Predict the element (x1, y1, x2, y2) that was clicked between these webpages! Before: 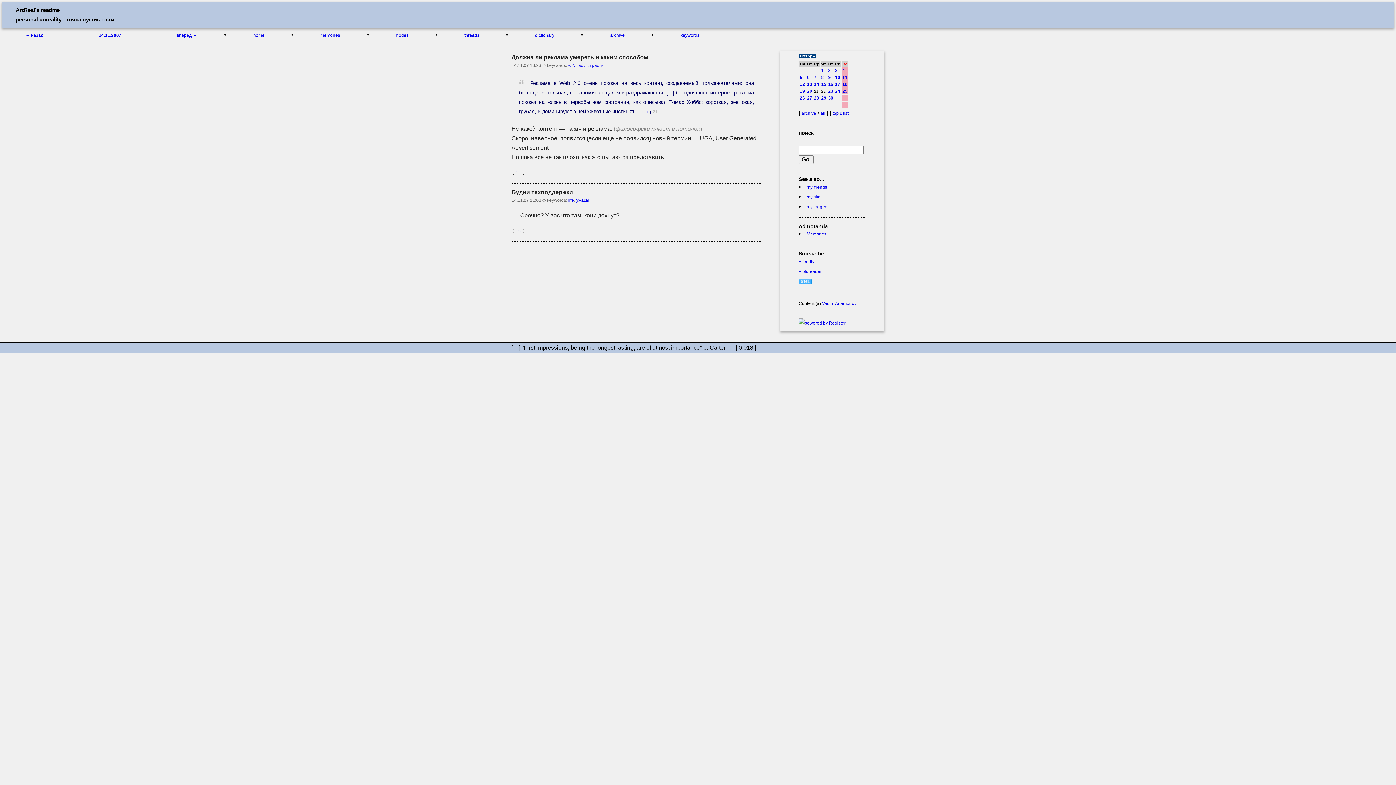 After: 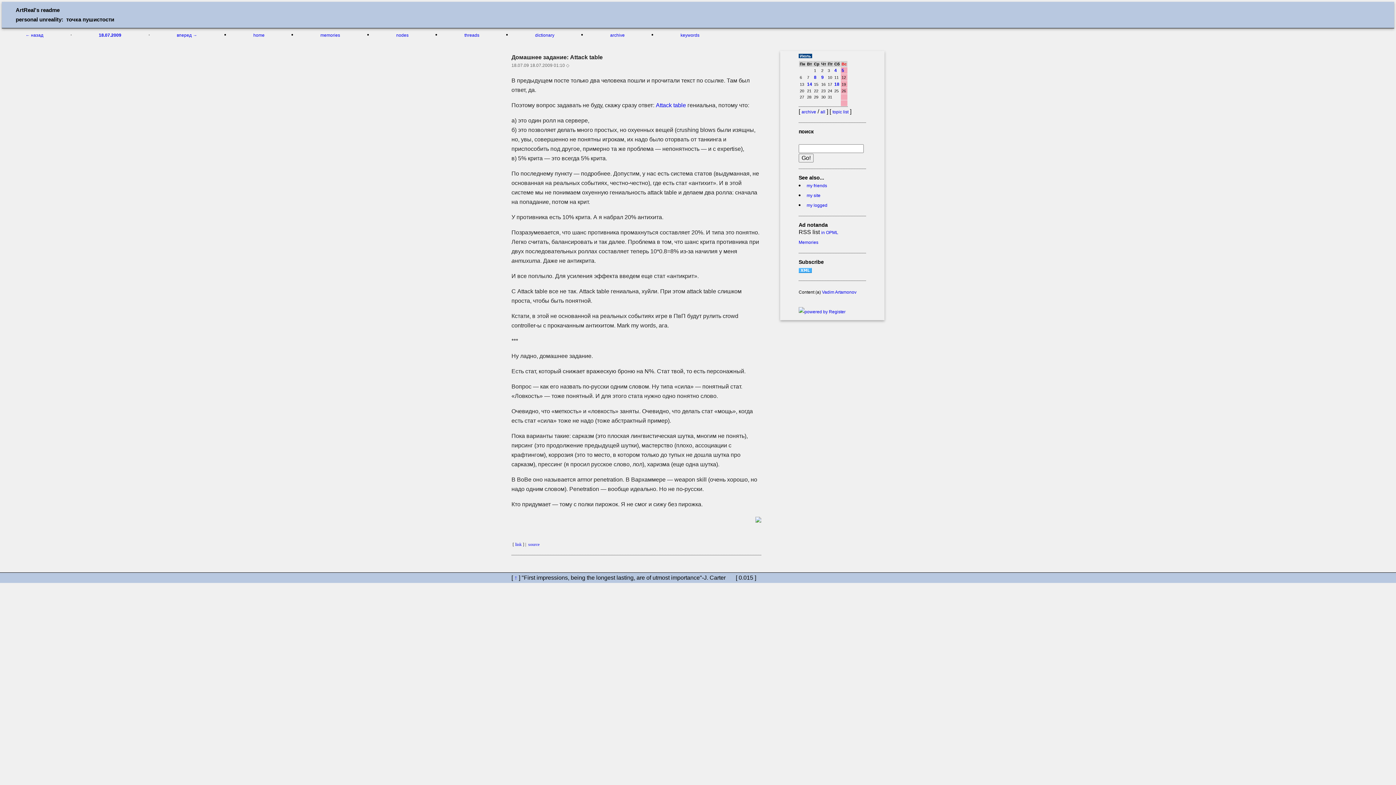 Action: bbox: (806, 184, 827, 189) label: my friends